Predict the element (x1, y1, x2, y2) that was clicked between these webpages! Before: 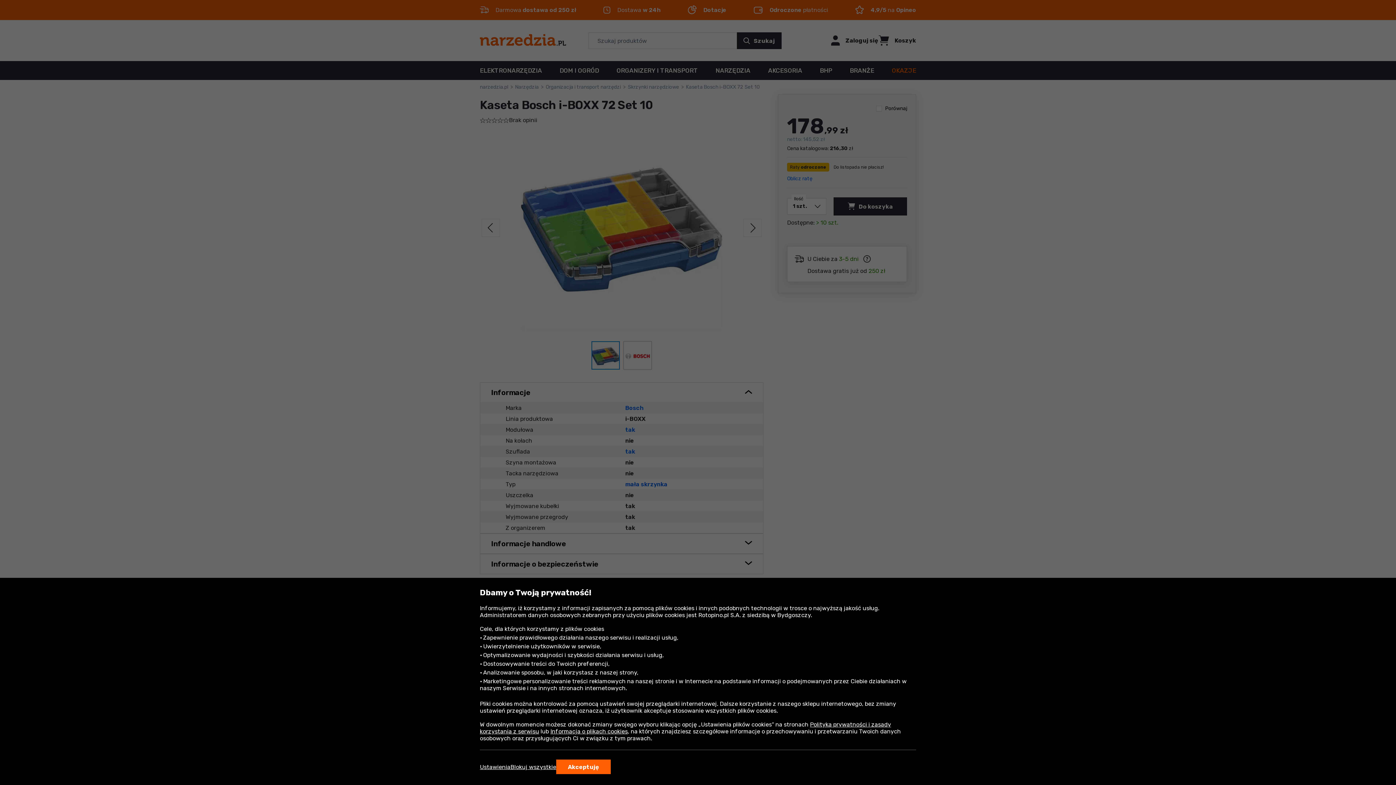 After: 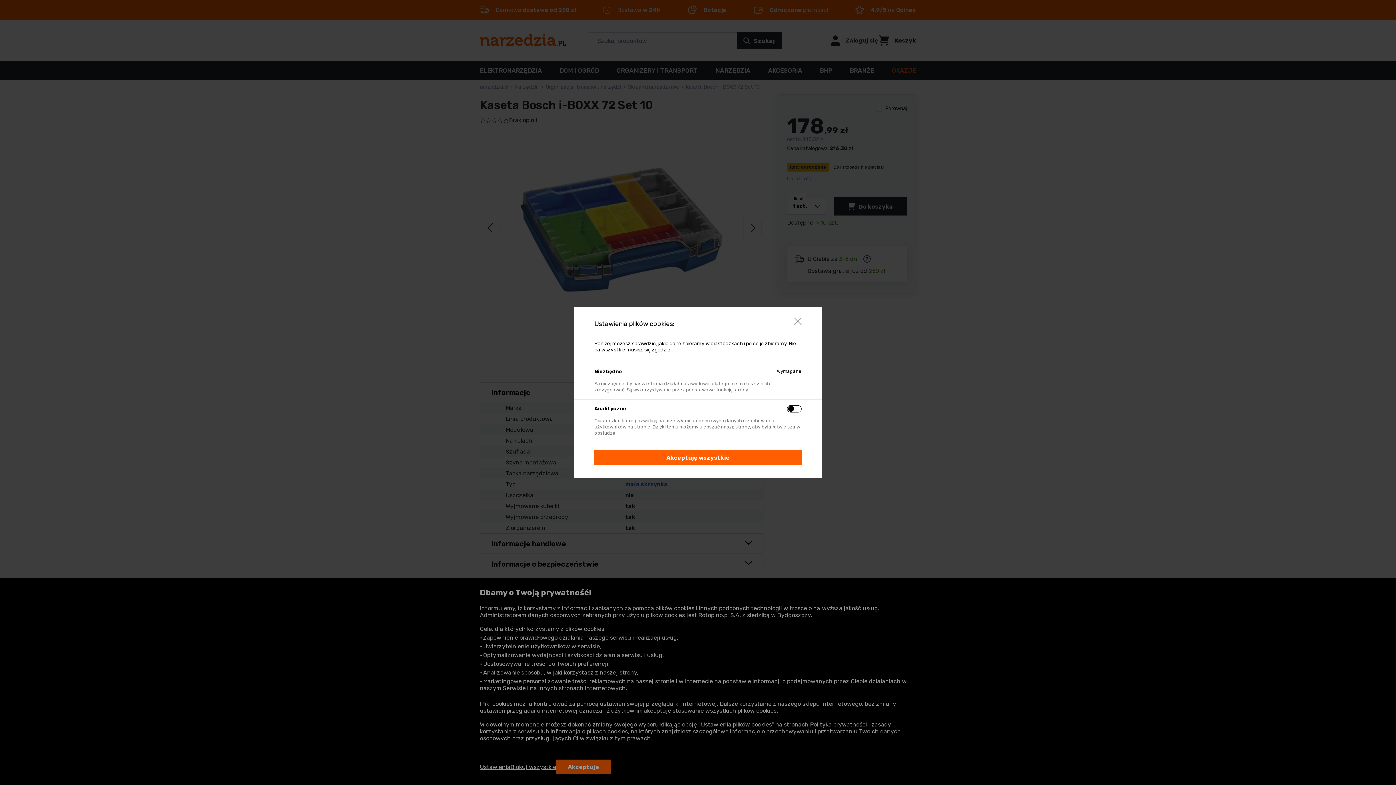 Action: bbox: (480, 763, 510, 770) label: Ustawienia